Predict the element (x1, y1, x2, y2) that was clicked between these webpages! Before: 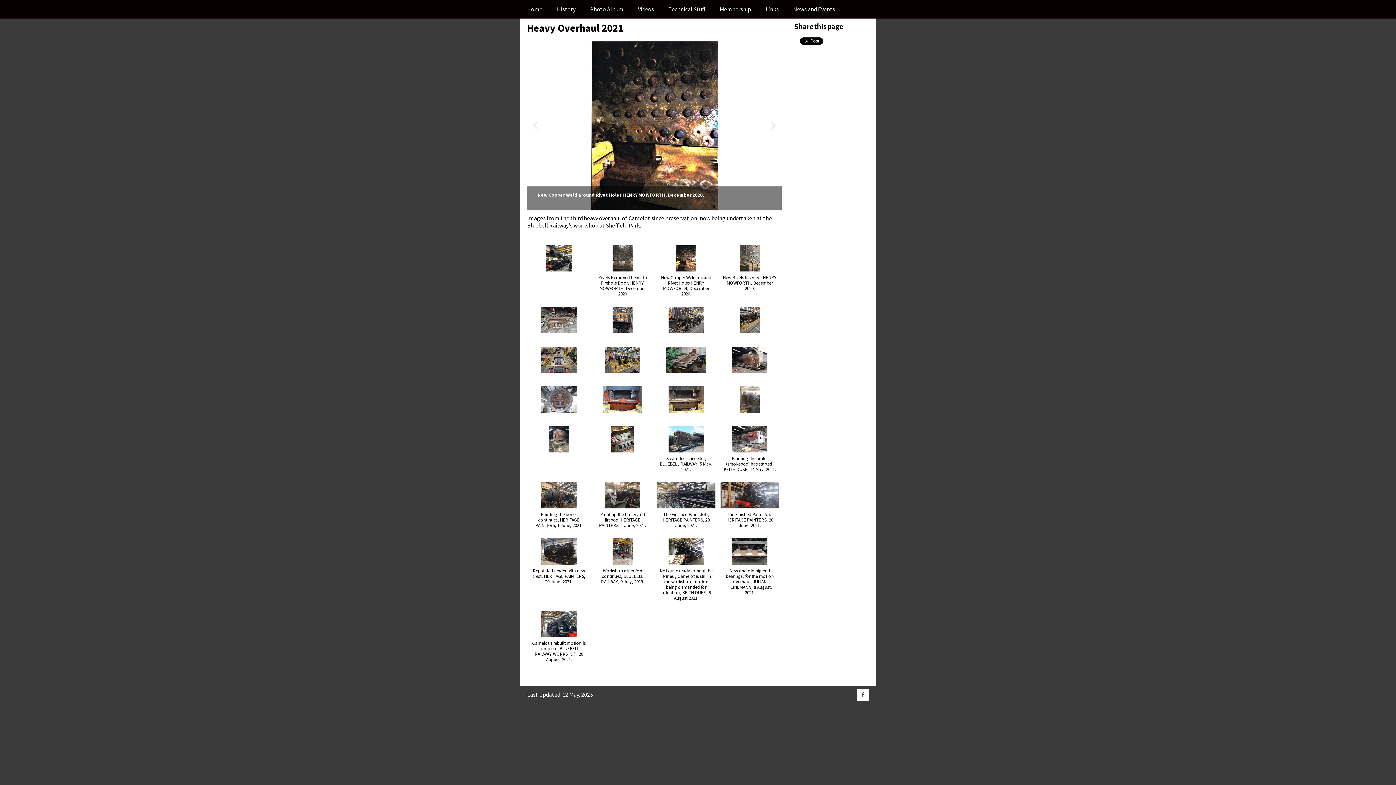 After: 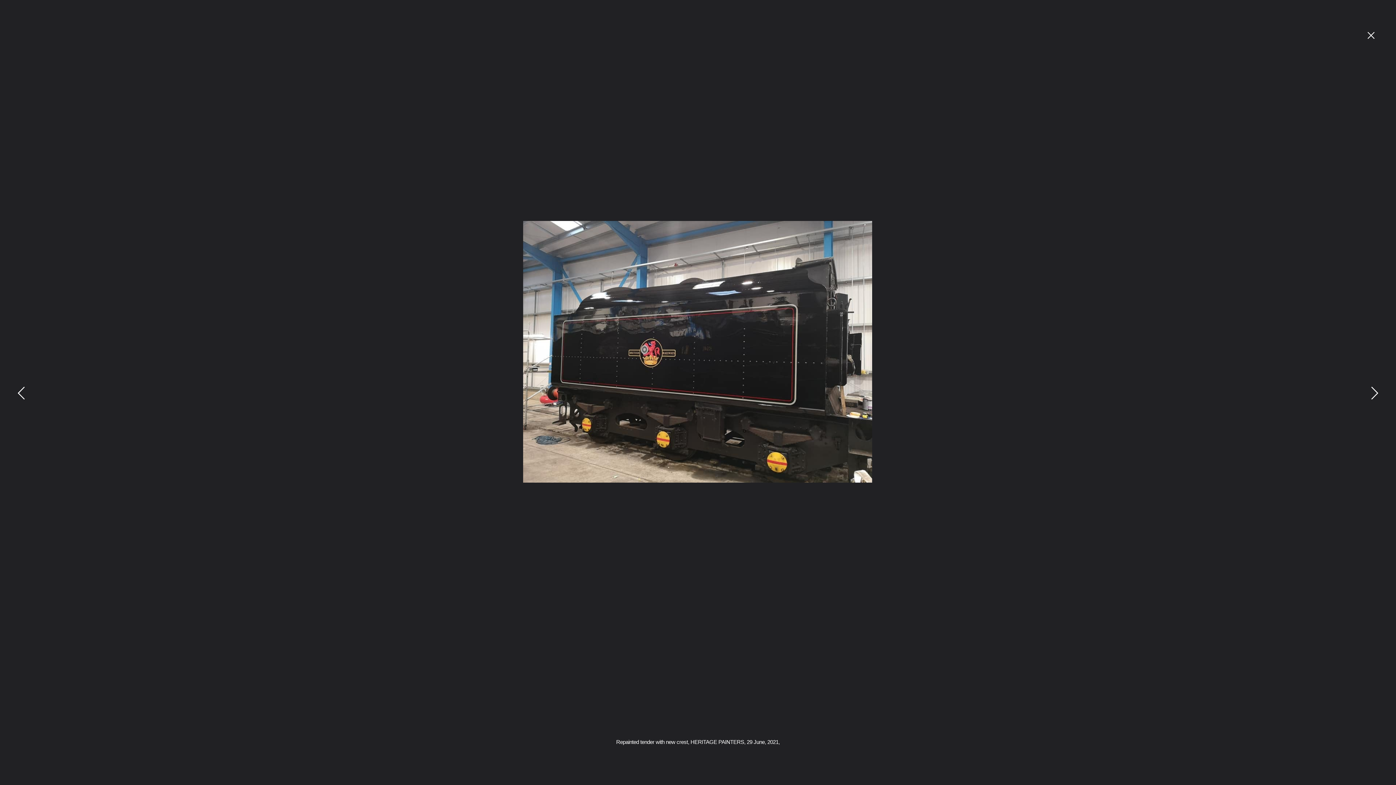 Action: label: Repainted tender with new crest, HERITAGE PAINTERS, 29 June, 2021, bbox: (529, 538, 588, 589)